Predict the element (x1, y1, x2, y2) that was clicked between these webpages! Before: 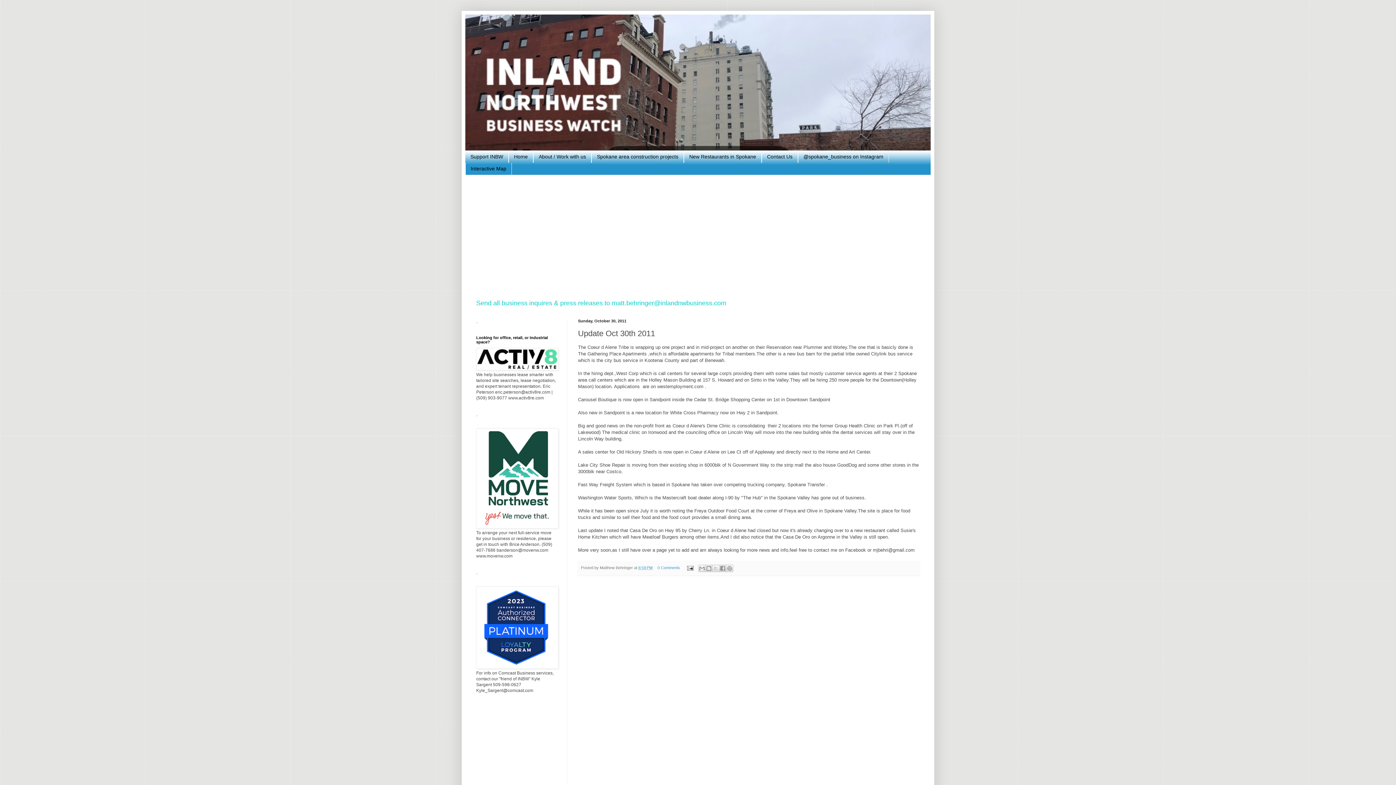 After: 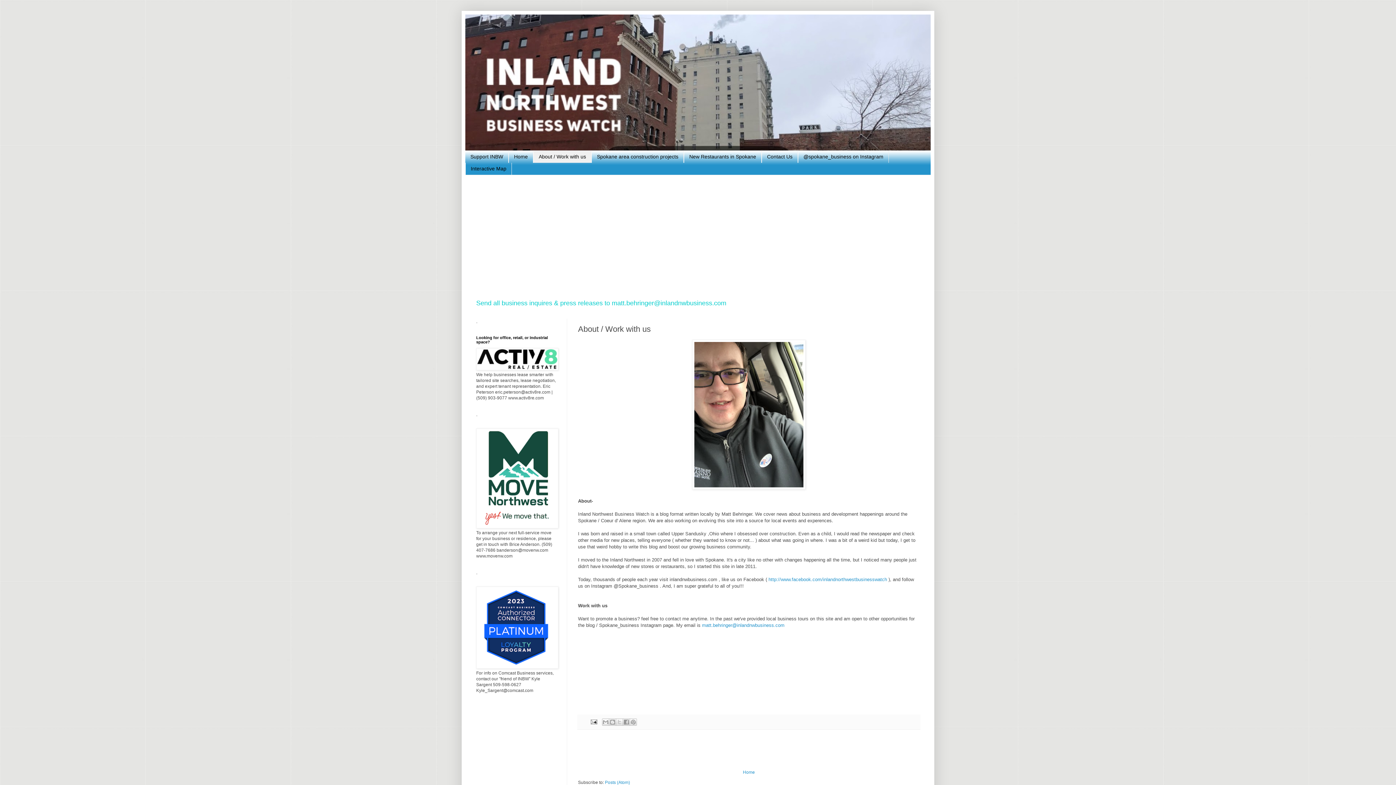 Action: bbox: (533, 150, 591, 162) label: About / Work with us